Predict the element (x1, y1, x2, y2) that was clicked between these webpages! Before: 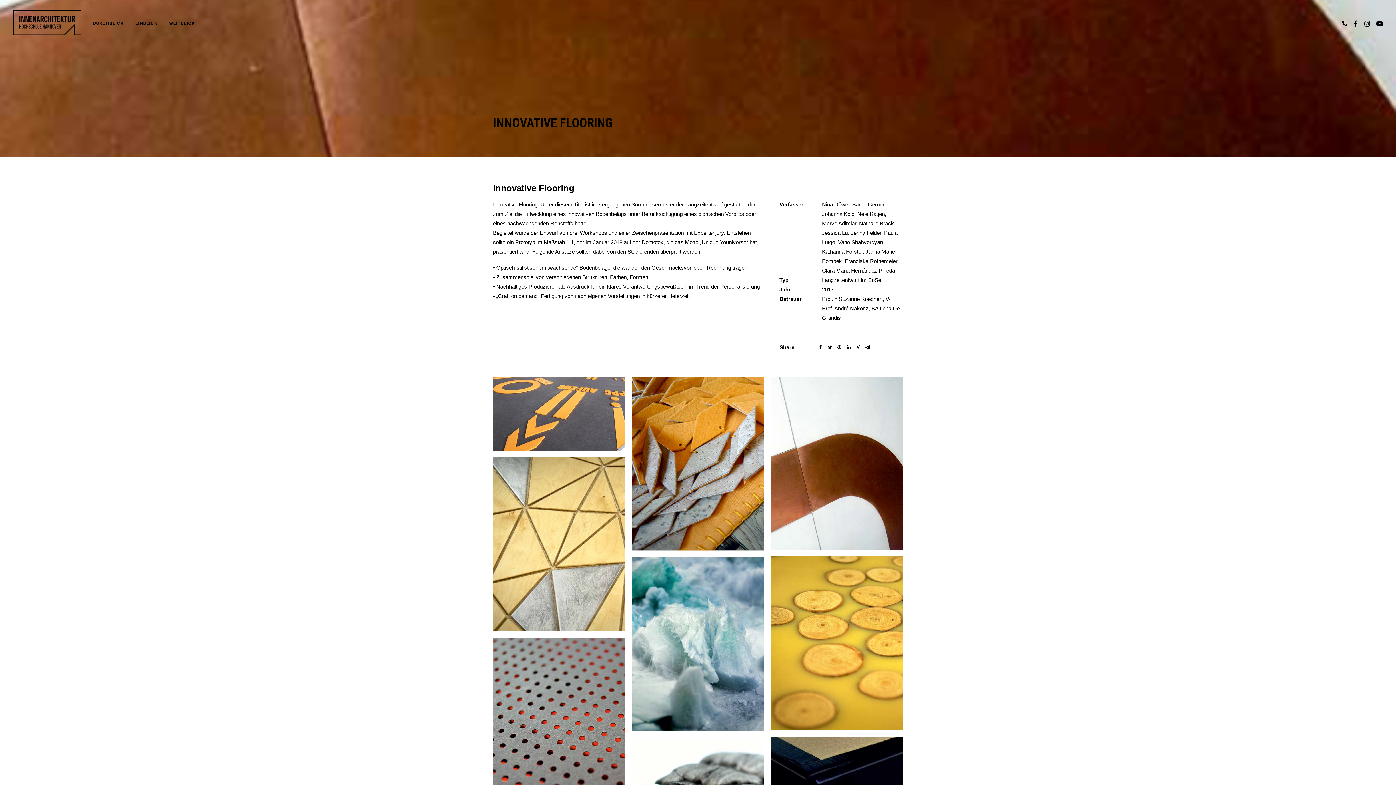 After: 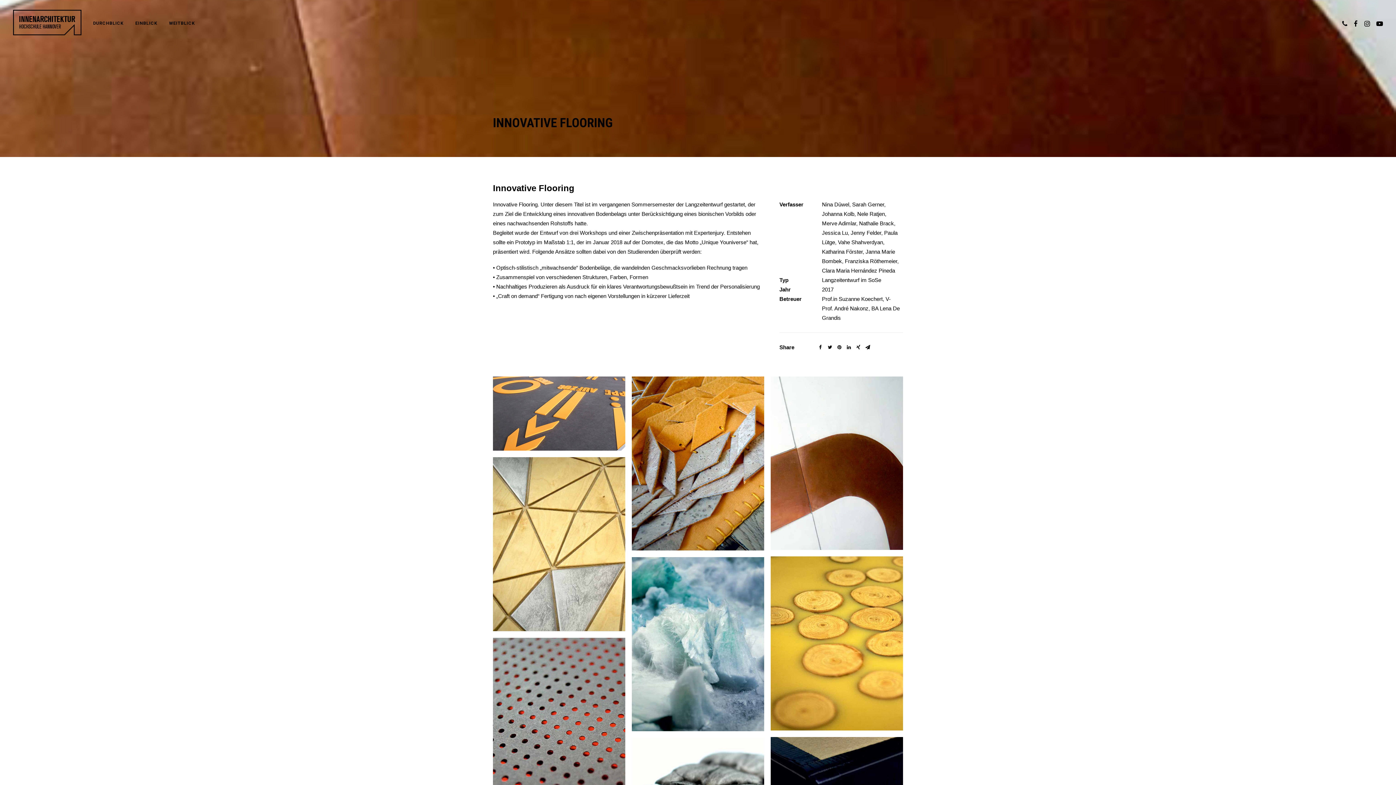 Action: bbox: (1361, 0, 1373, 45)